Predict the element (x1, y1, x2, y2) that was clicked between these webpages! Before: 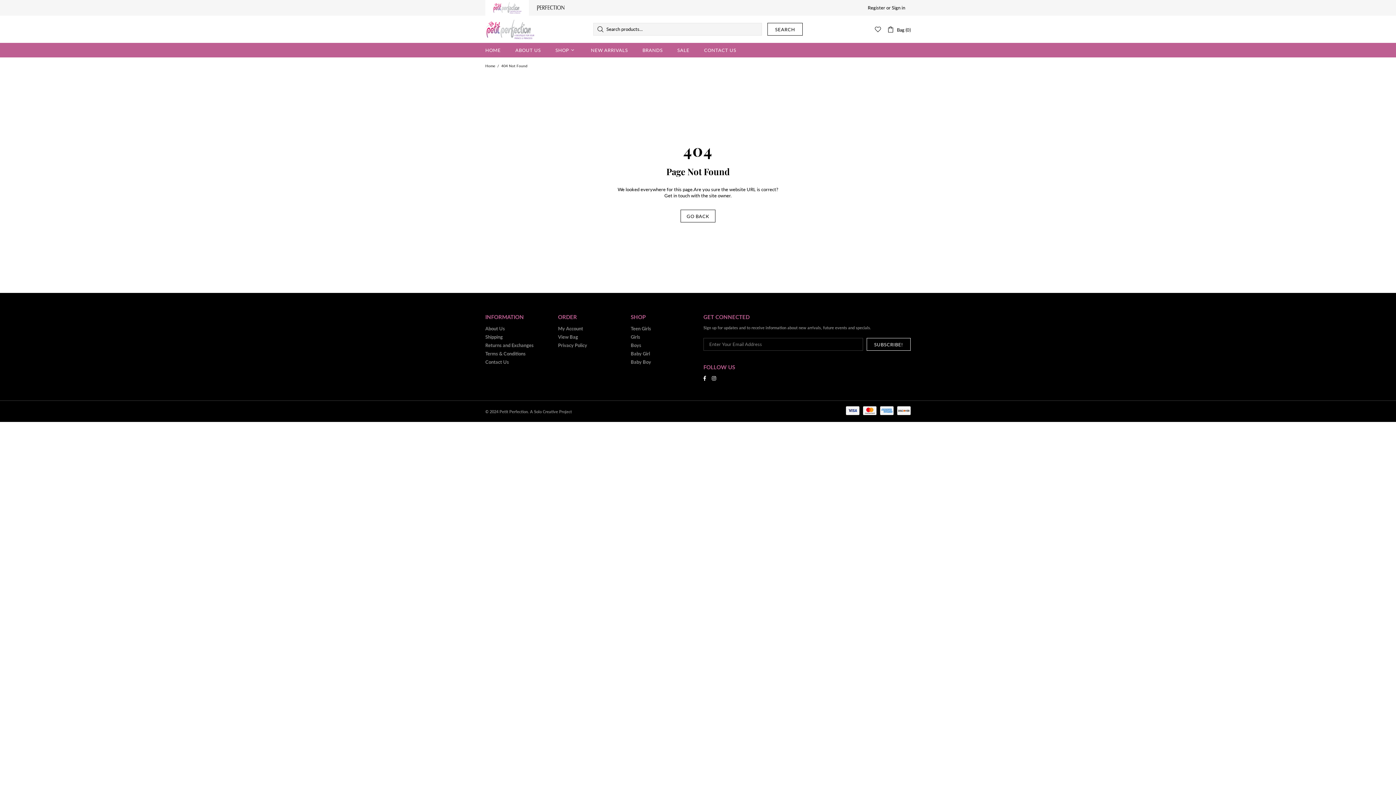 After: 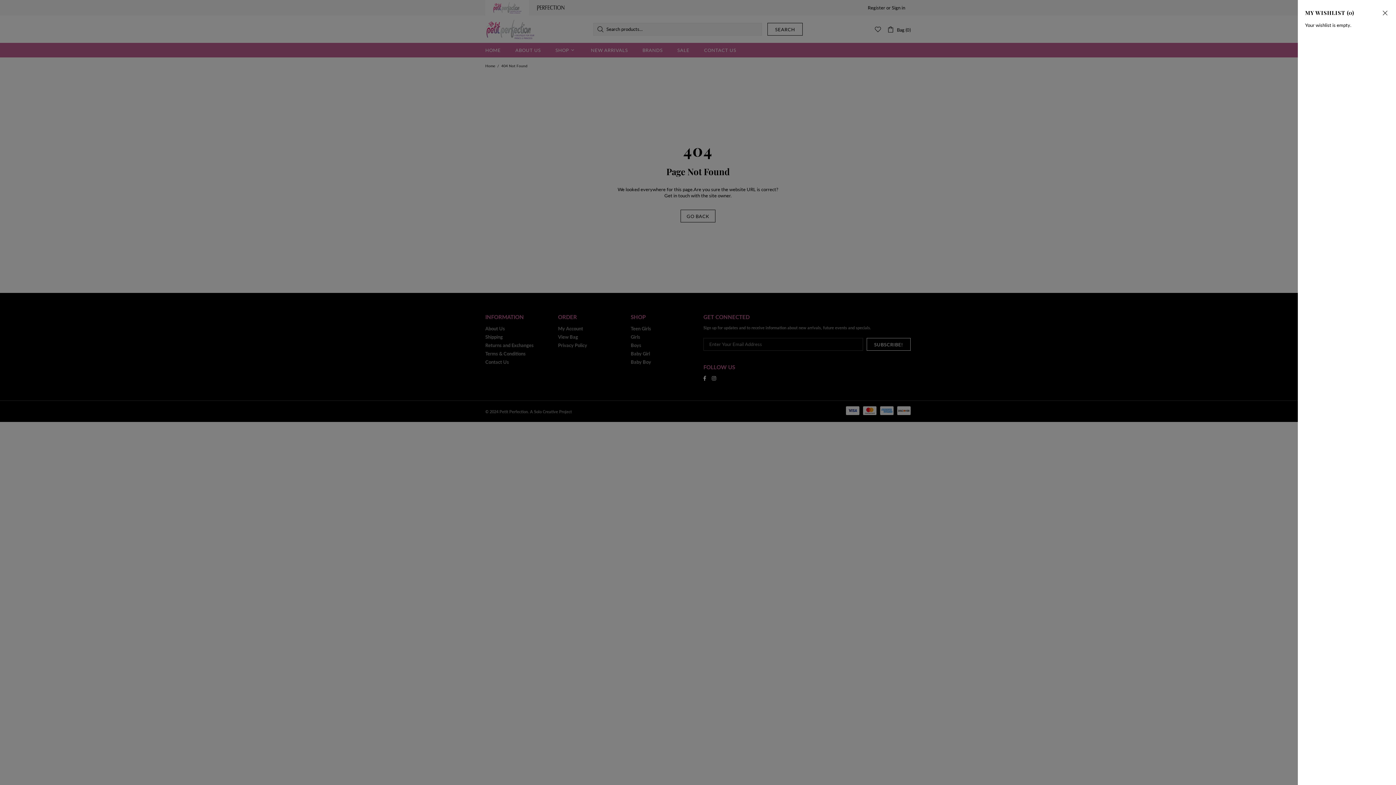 Action: bbox: (874, 25, 881, 32)